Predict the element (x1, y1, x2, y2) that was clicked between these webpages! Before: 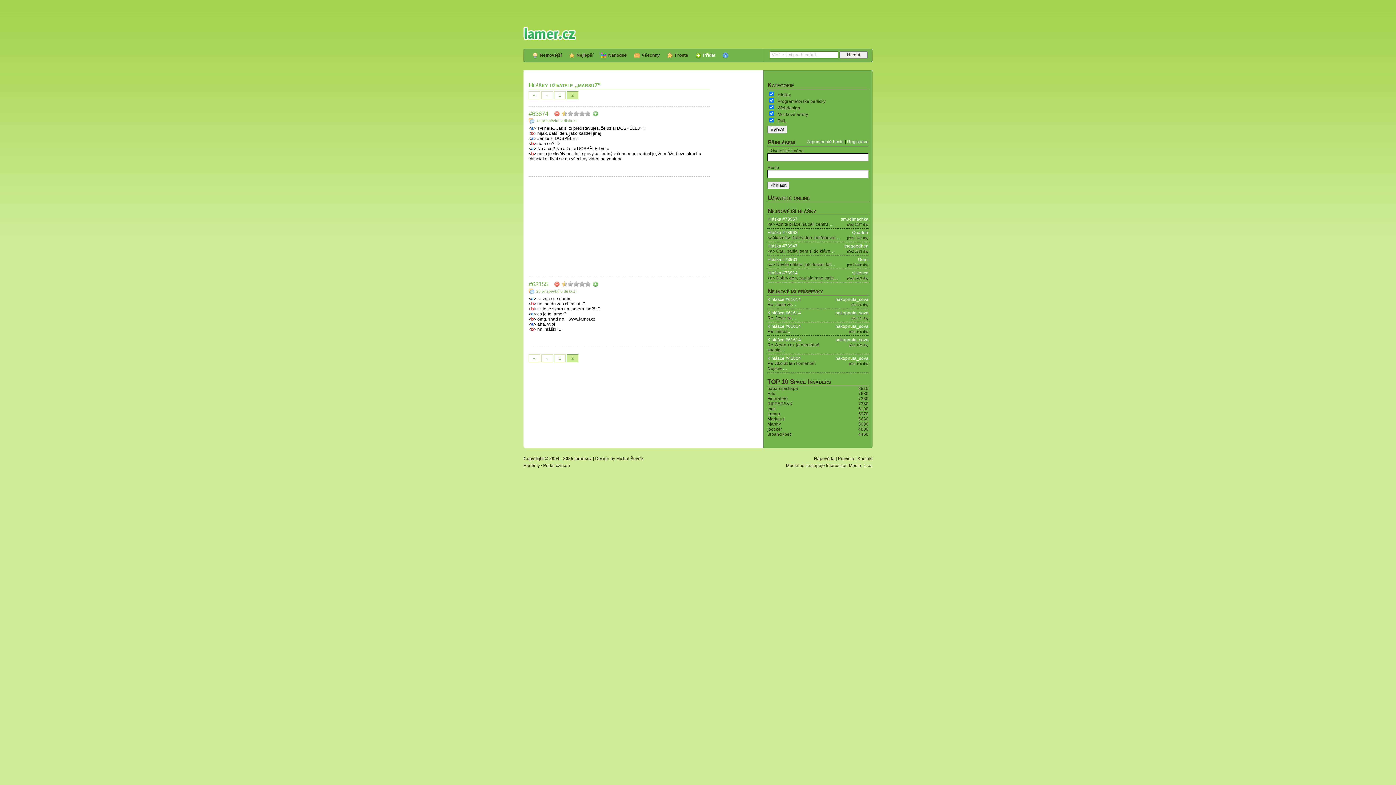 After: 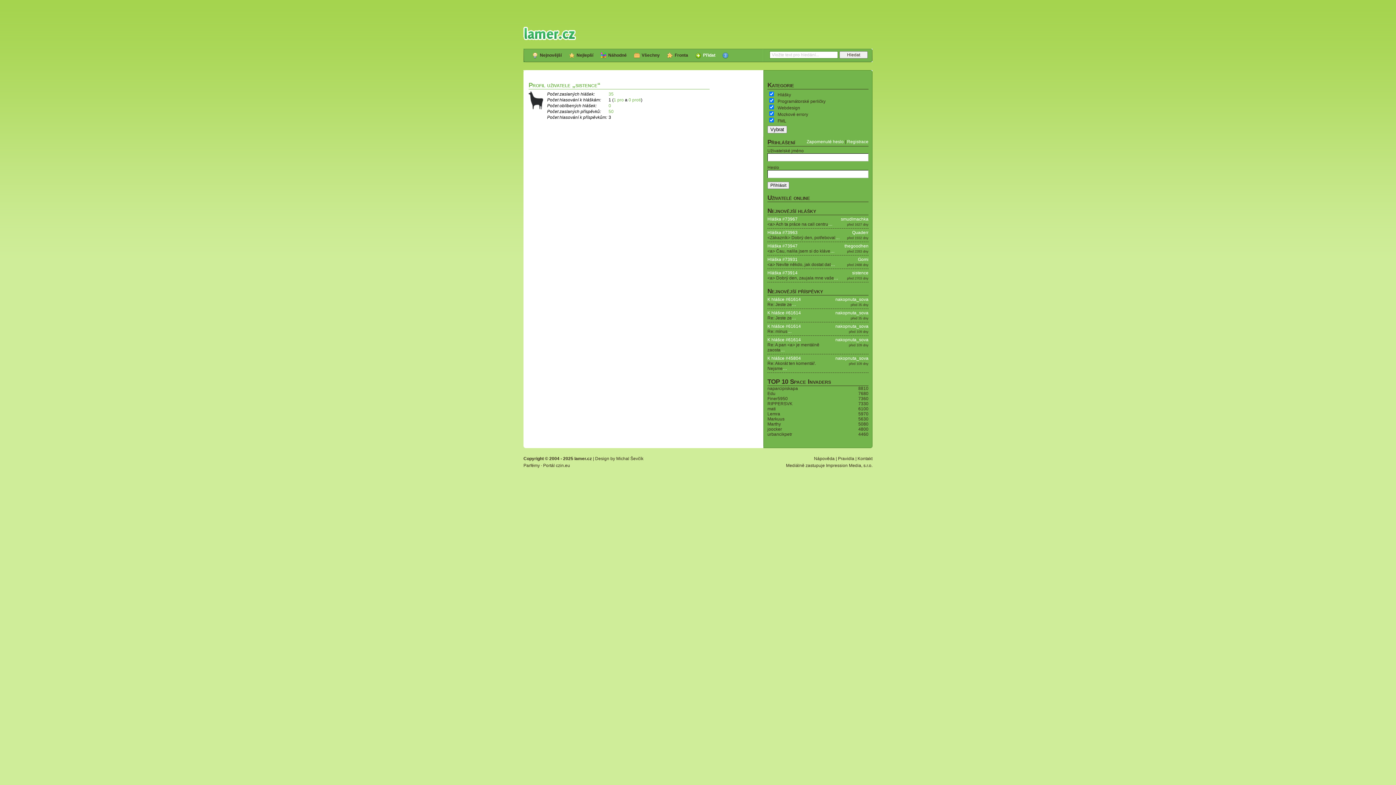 Action: bbox: (852, 270, 868, 275) label: sistence